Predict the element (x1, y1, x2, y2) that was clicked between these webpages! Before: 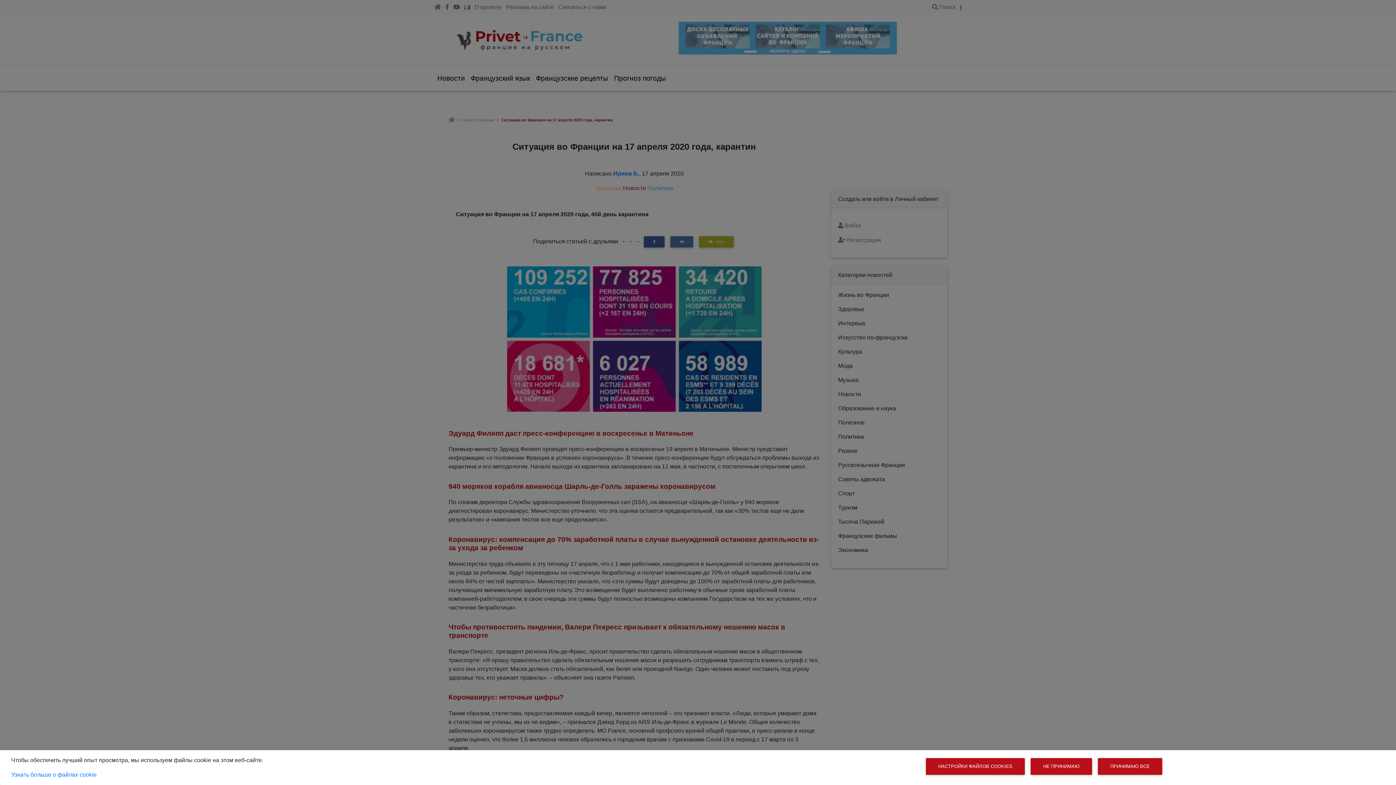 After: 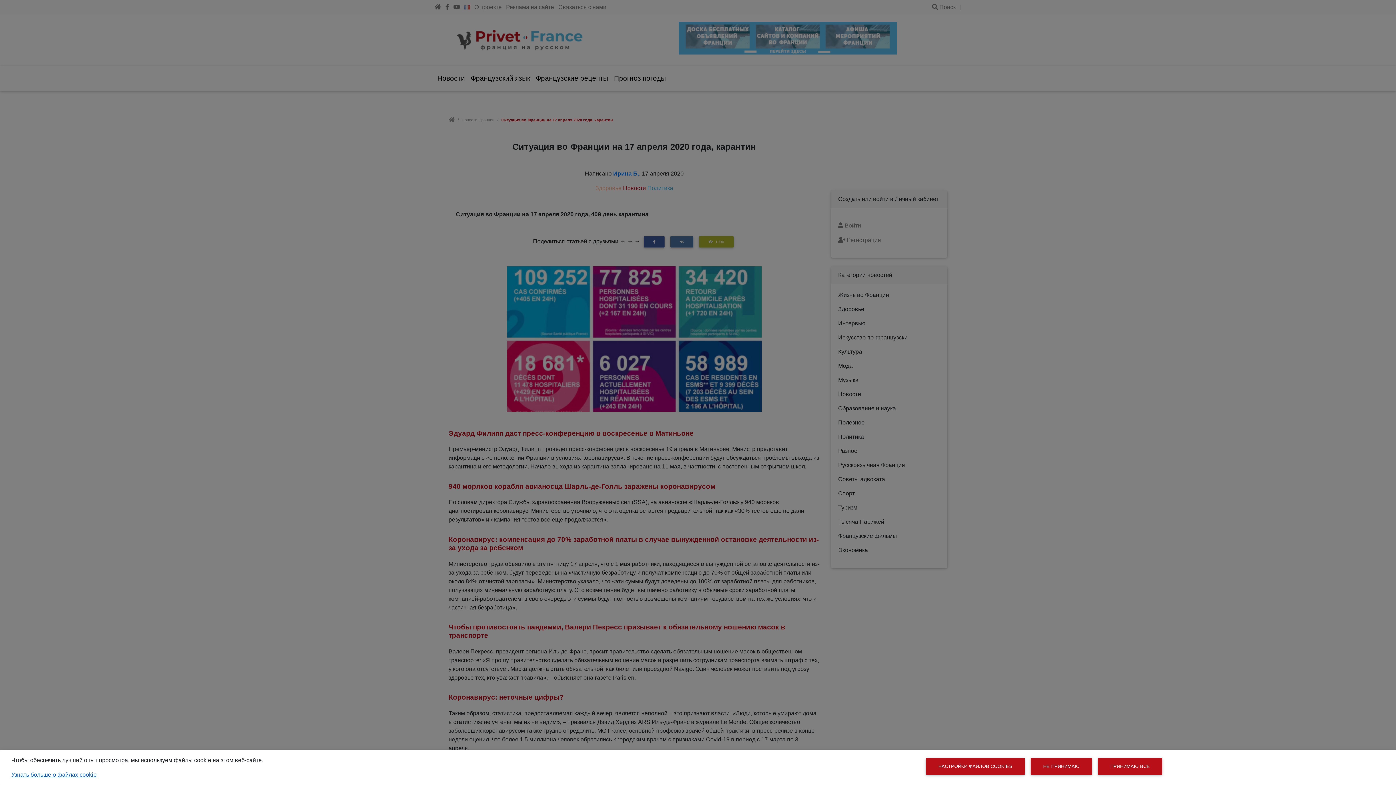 Action: bbox: (11, 772, 96, 778) label: Узнать больше о файлах cookie